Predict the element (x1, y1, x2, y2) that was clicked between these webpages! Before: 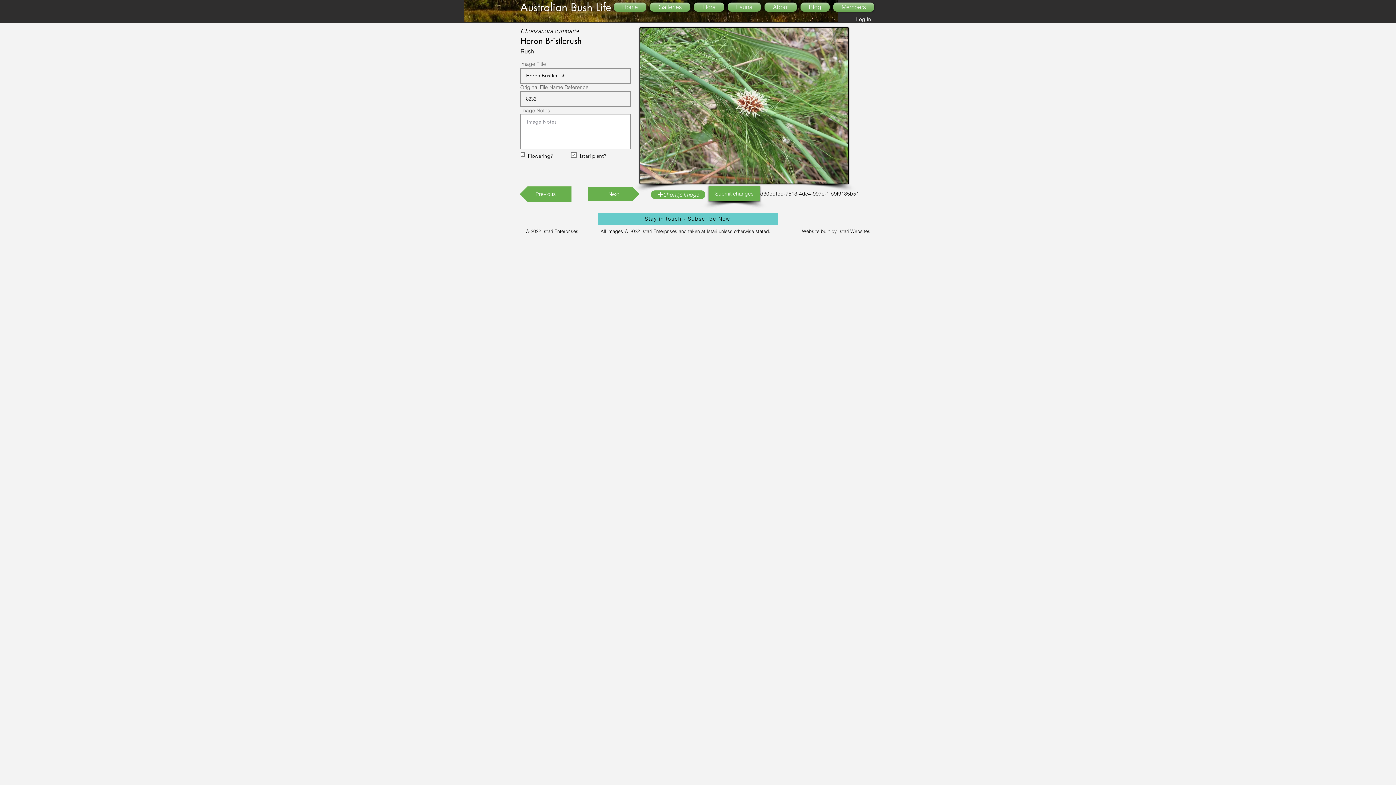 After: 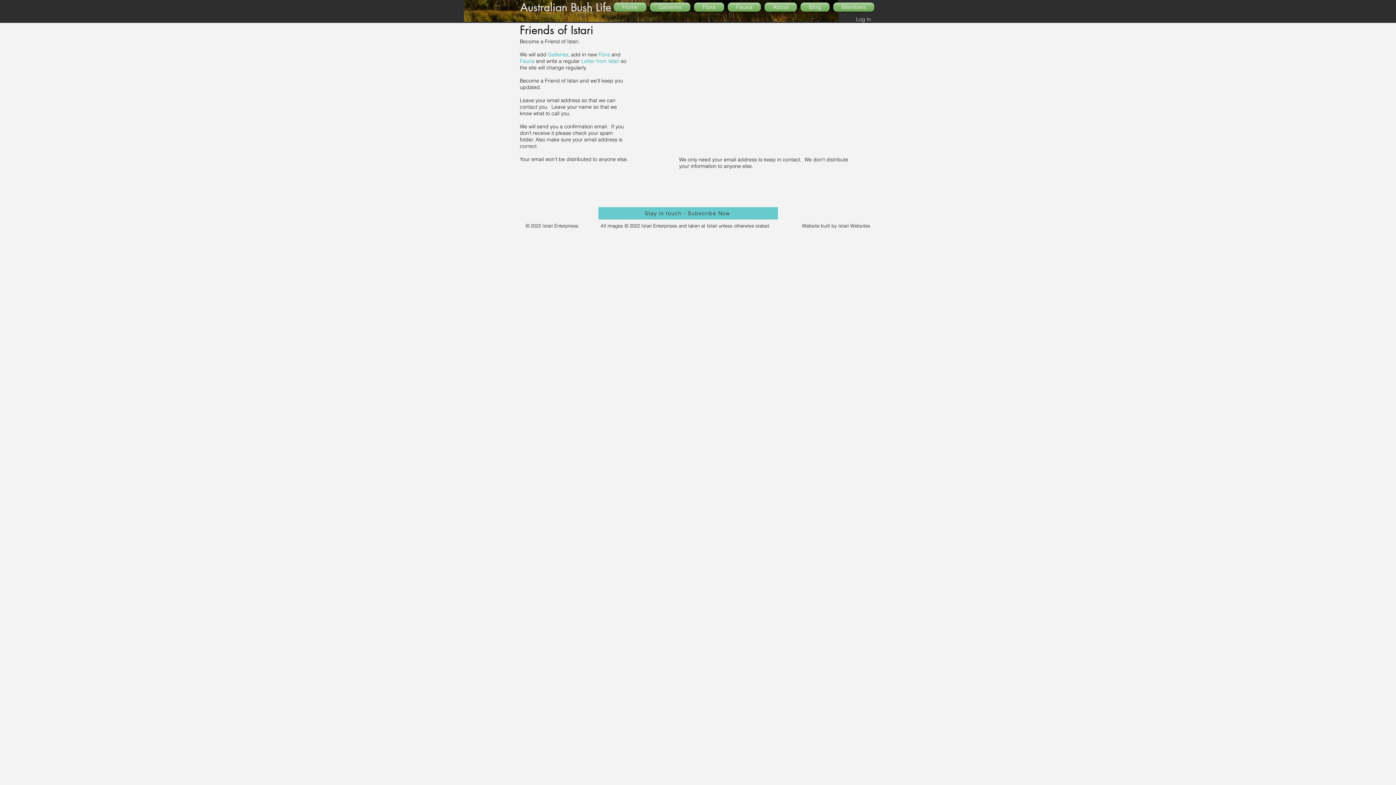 Action: label: Stay in touch - Subscribe Now bbox: (598, 212, 778, 225)